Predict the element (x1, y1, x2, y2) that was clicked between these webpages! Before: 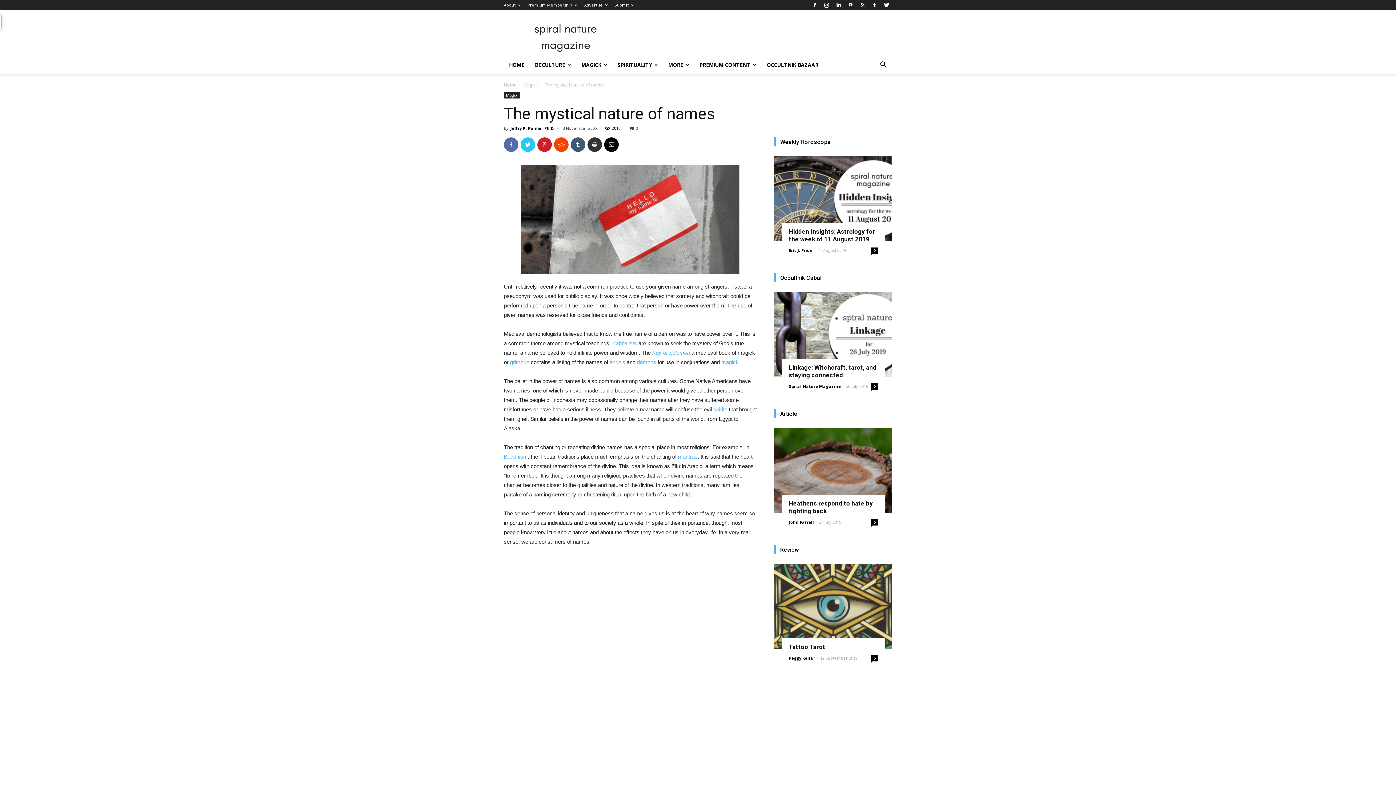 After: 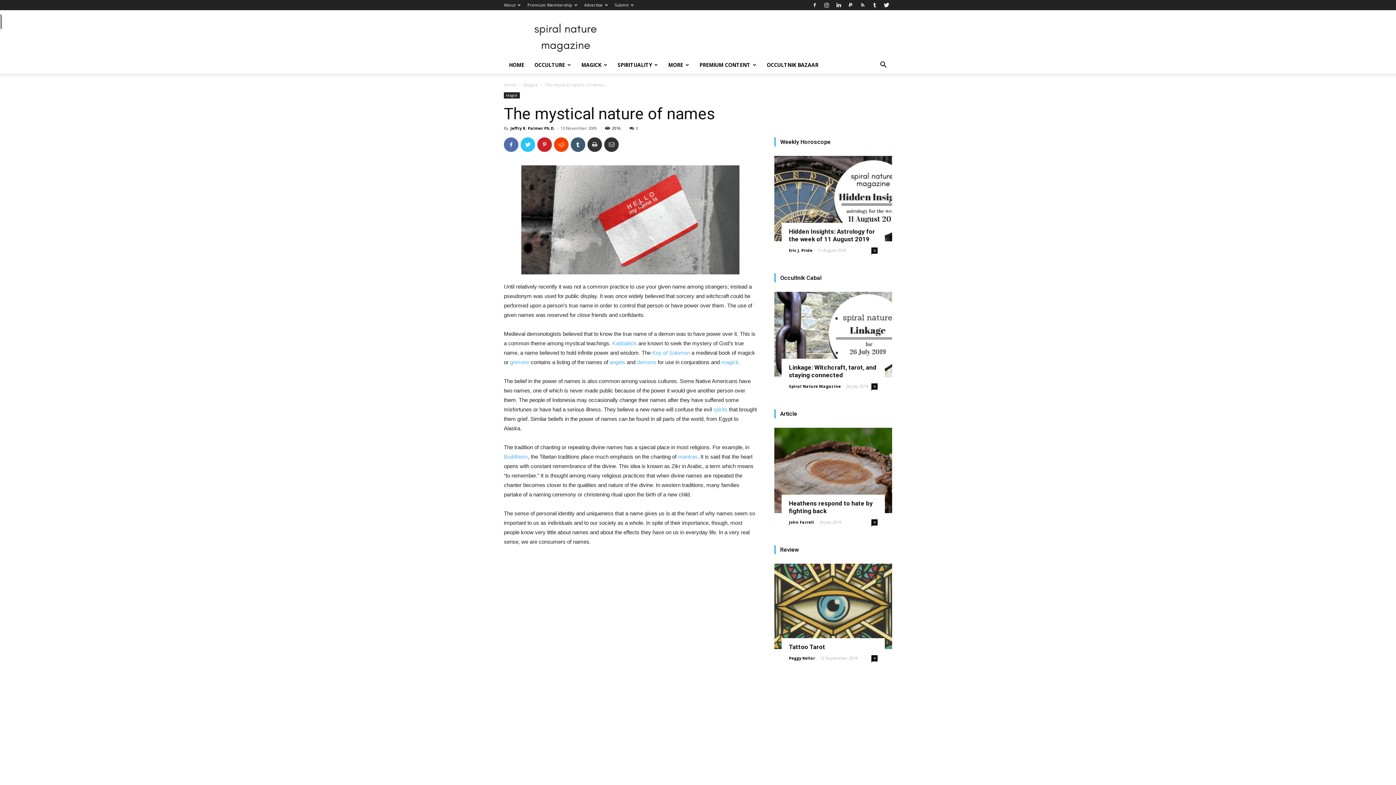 Action: bbox: (604, 137, 618, 152)